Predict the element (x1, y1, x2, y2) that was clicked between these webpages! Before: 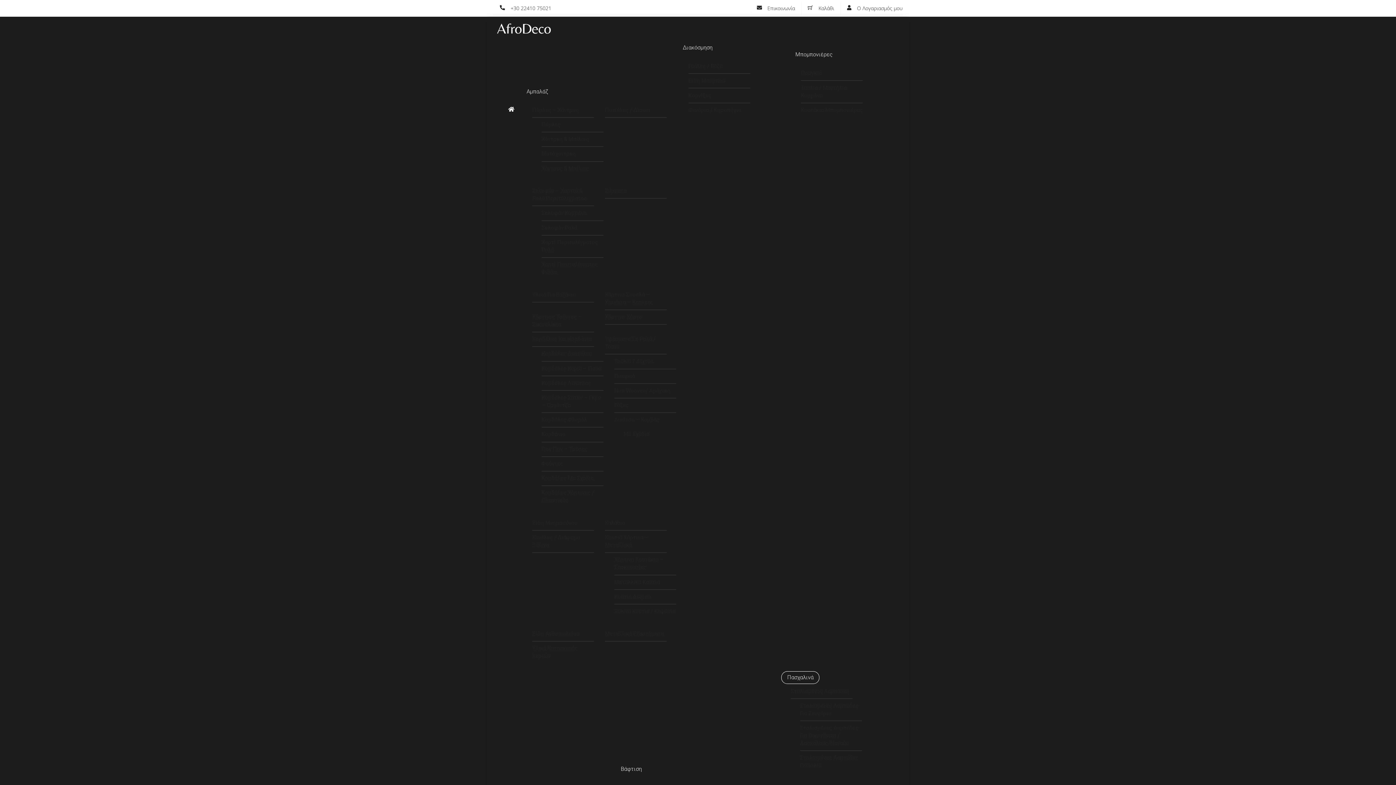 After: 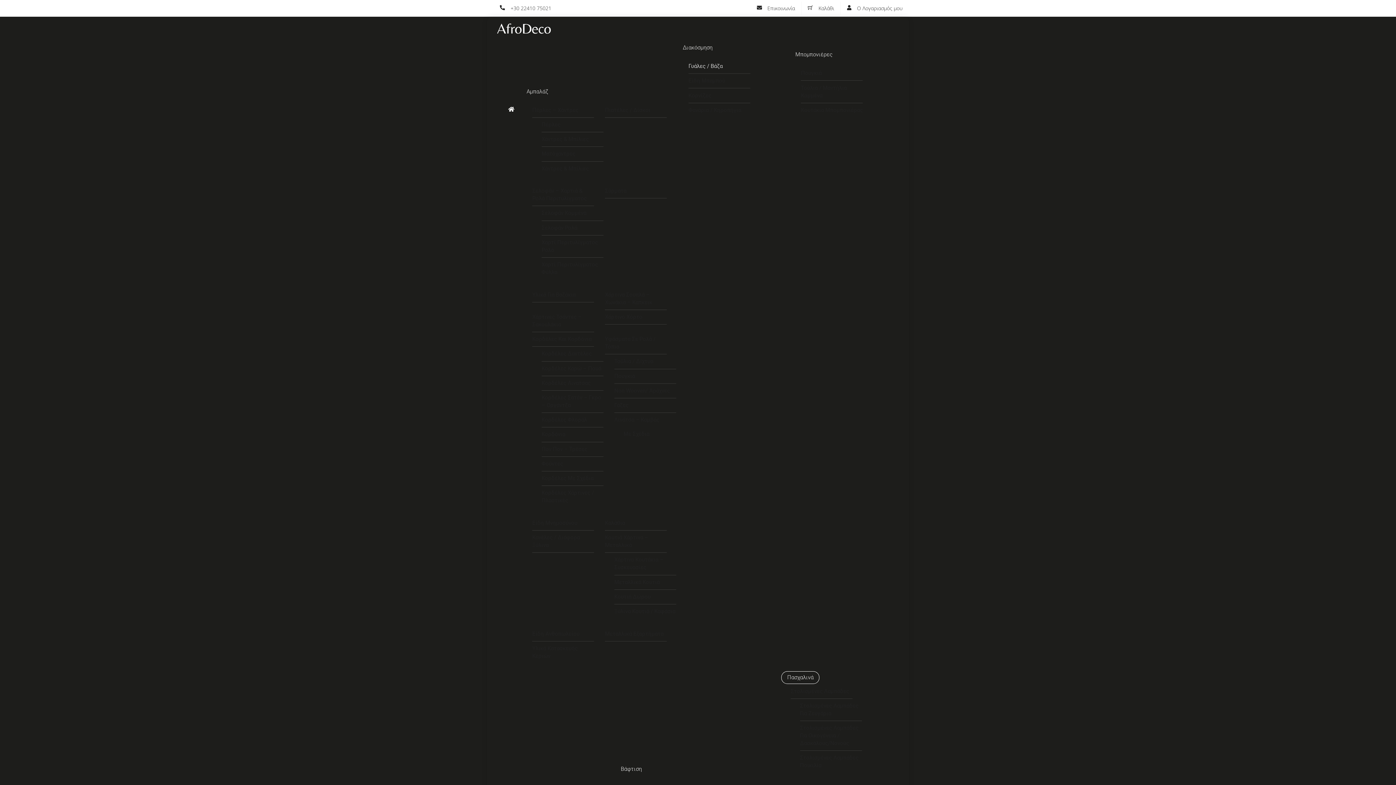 Action: bbox: (688, 59, 750, 73) label: Γυάλες / Βάζα